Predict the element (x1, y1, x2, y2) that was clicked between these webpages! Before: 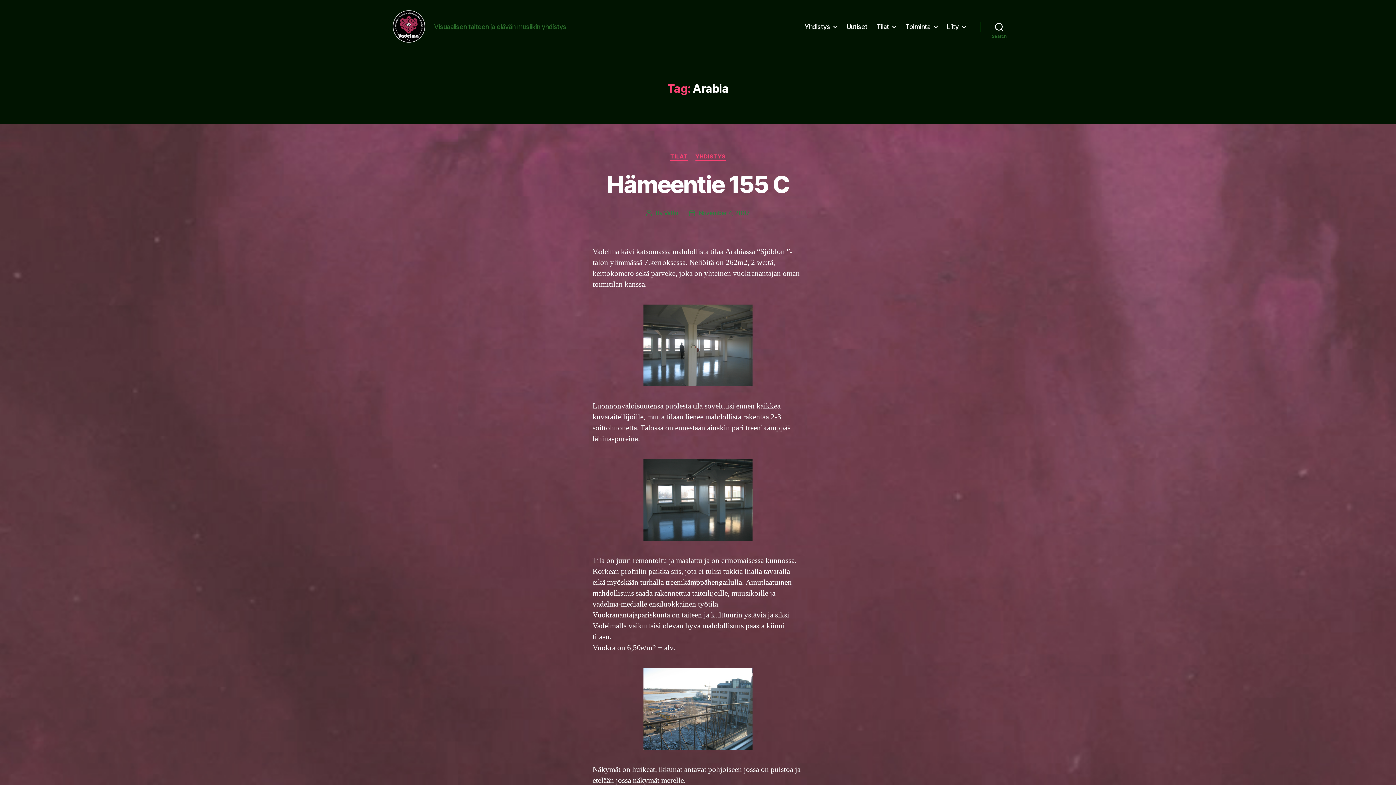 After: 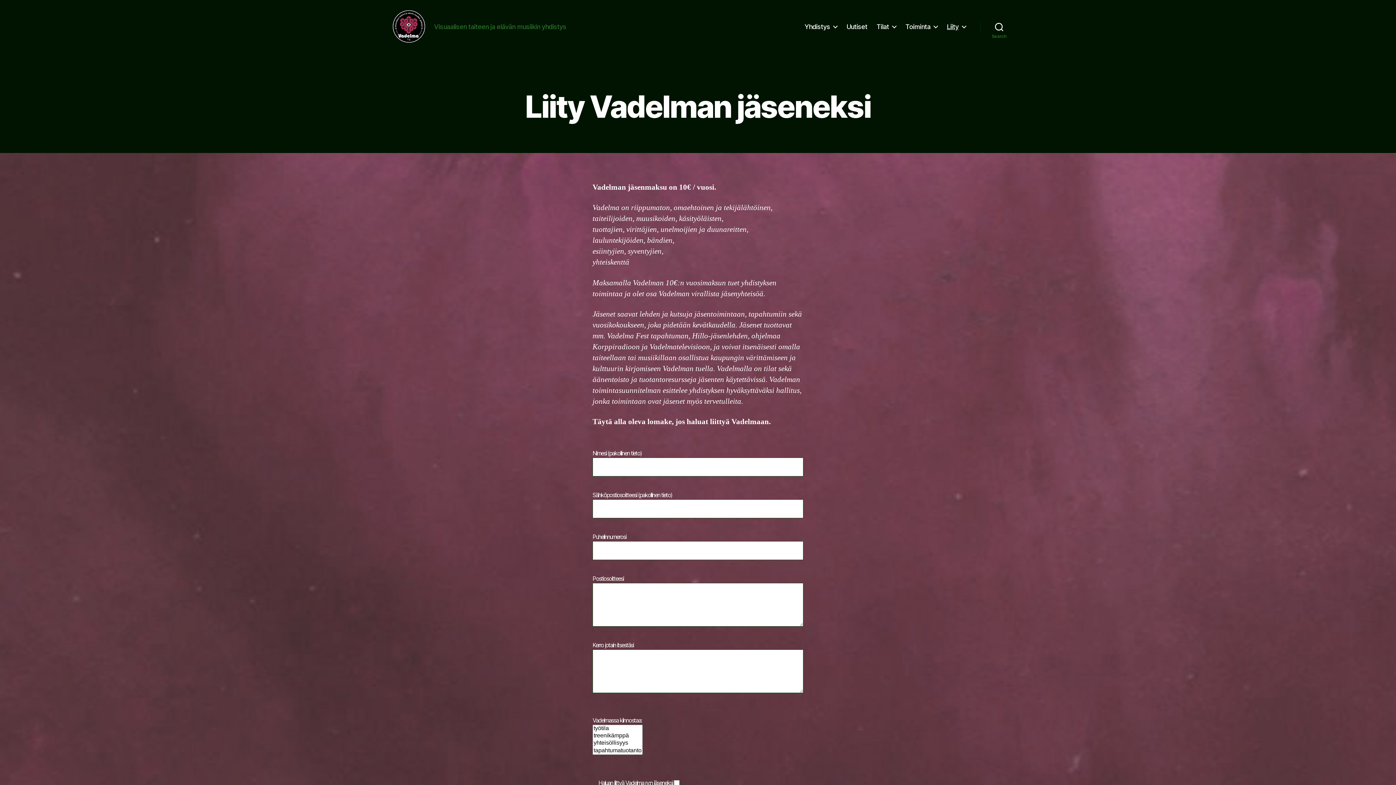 Action: label: Liity bbox: (947, 22, 966, 30)